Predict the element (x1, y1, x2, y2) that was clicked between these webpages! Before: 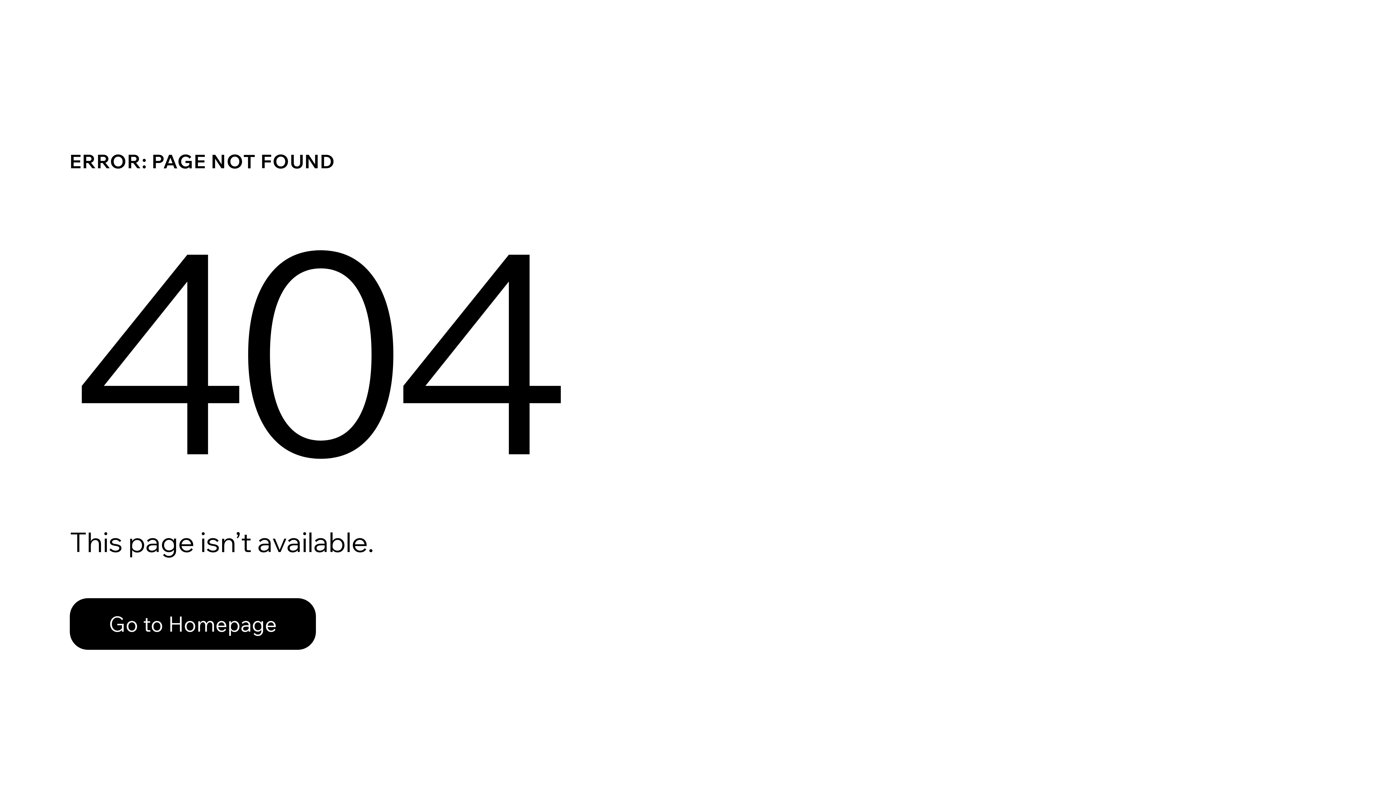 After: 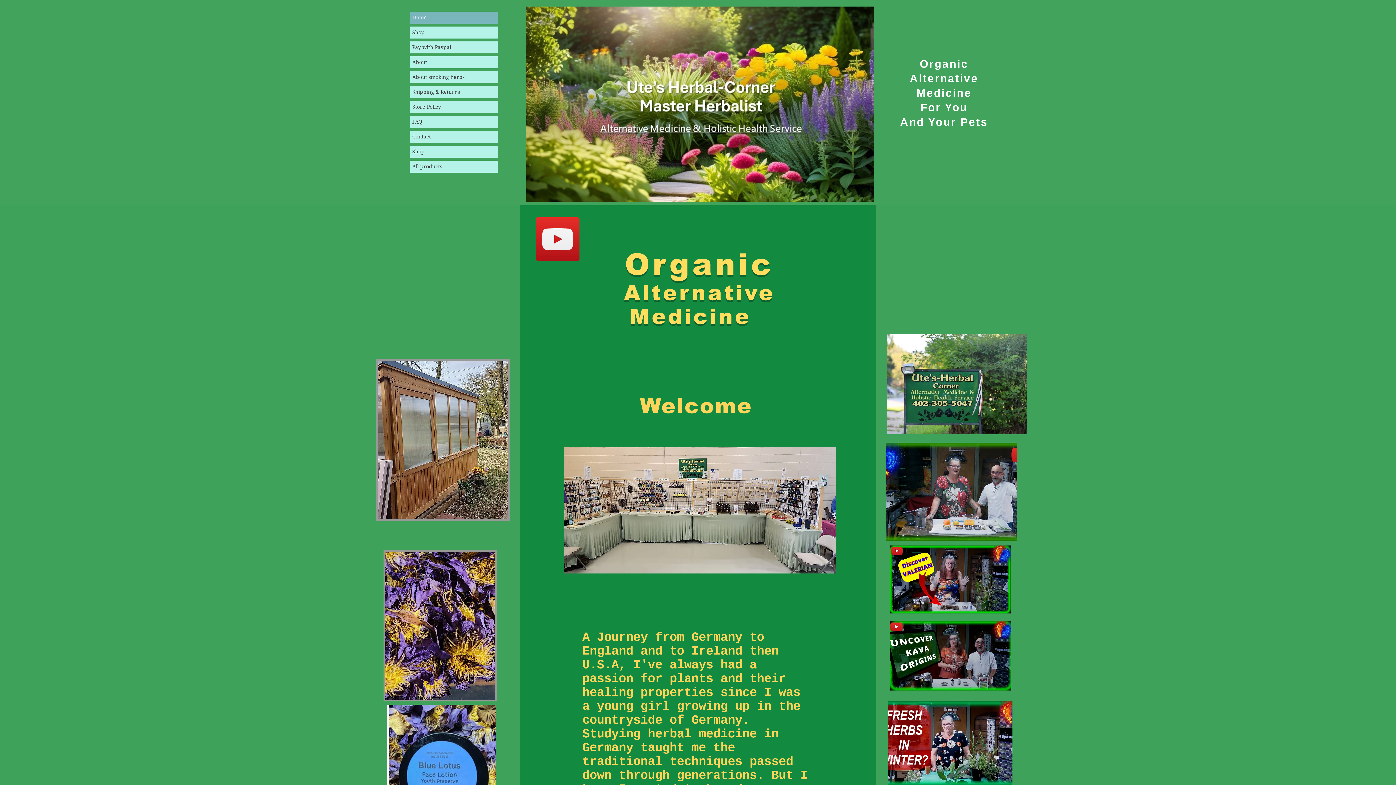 Action: label: Go to Homepage bbox: (69, 582, 768, 659)